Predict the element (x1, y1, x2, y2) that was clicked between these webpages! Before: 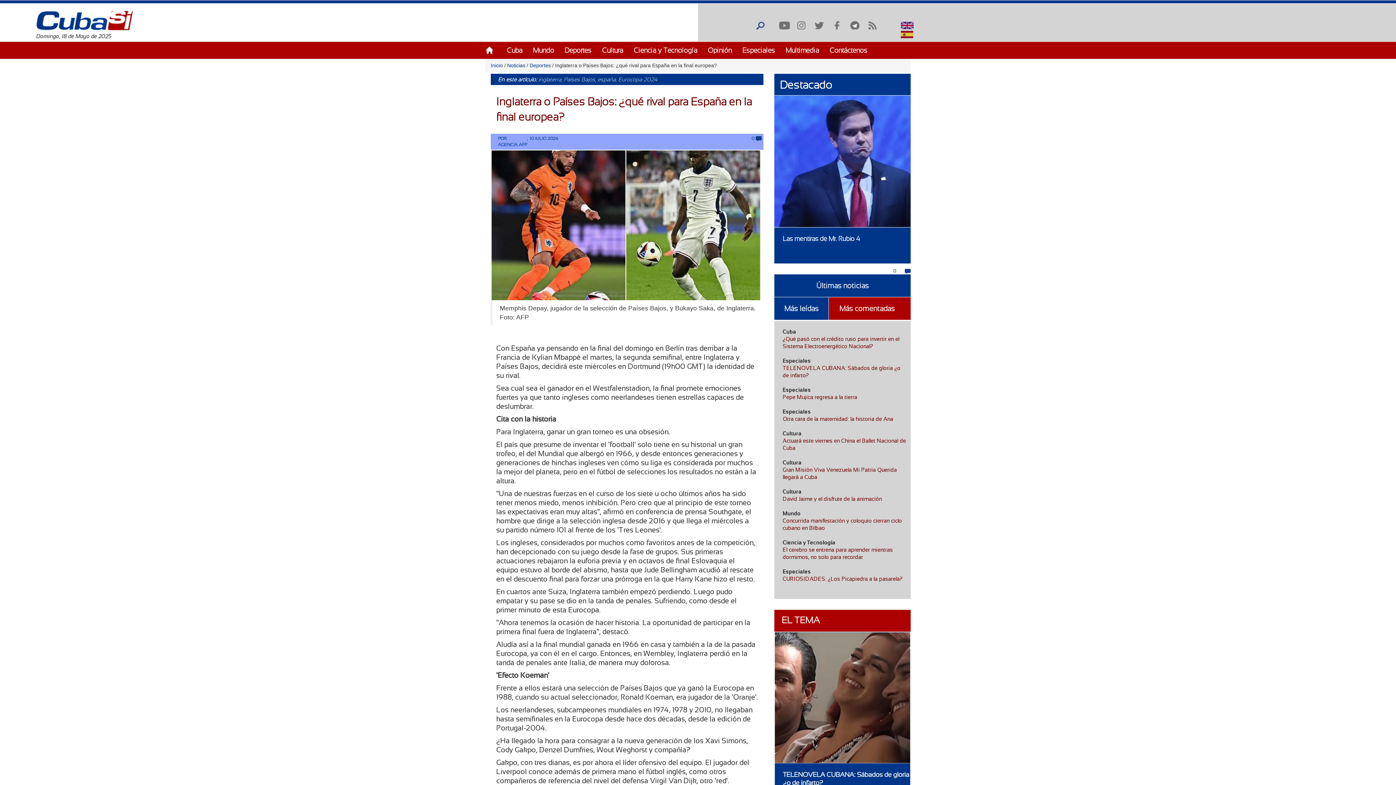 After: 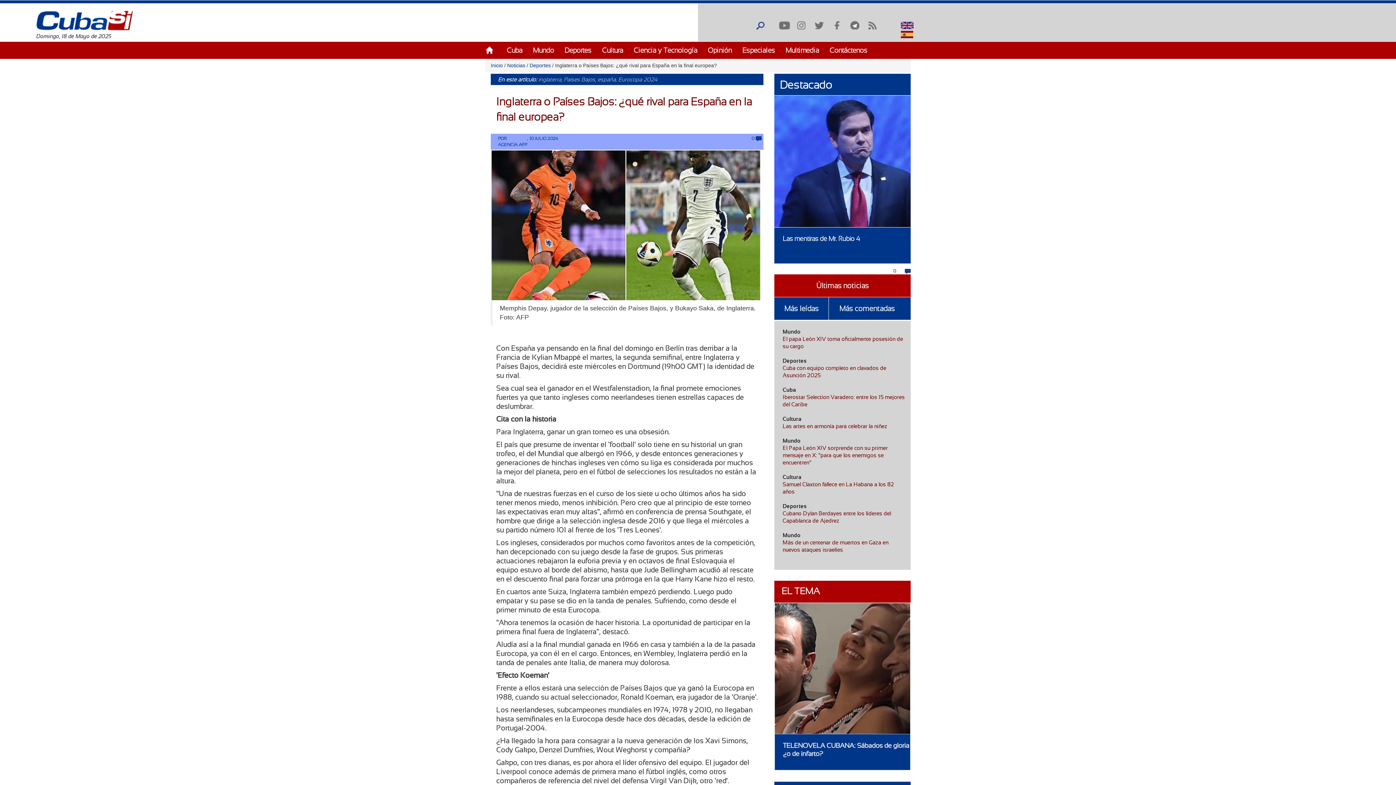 Action: bbox: (816, 276, 868, 295) label: Últimas noticias